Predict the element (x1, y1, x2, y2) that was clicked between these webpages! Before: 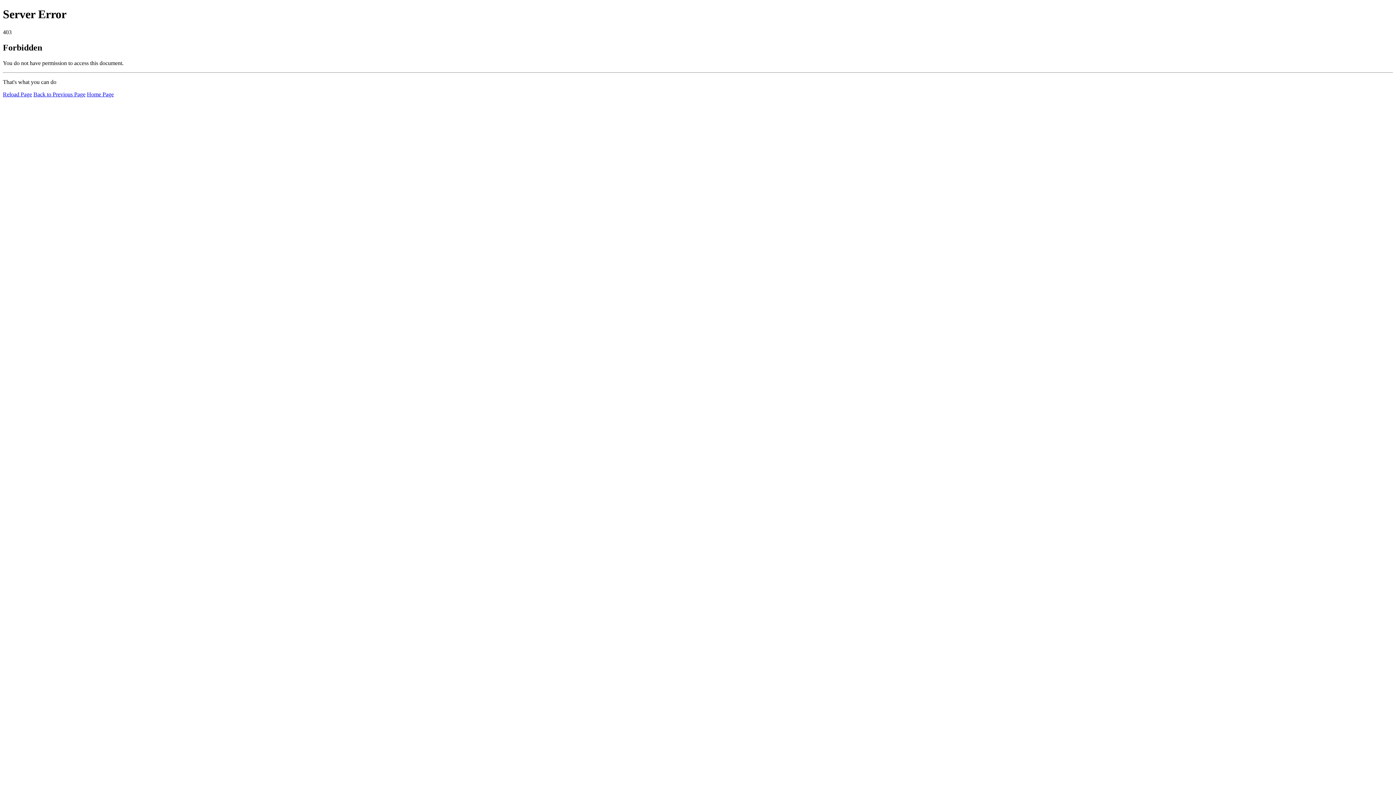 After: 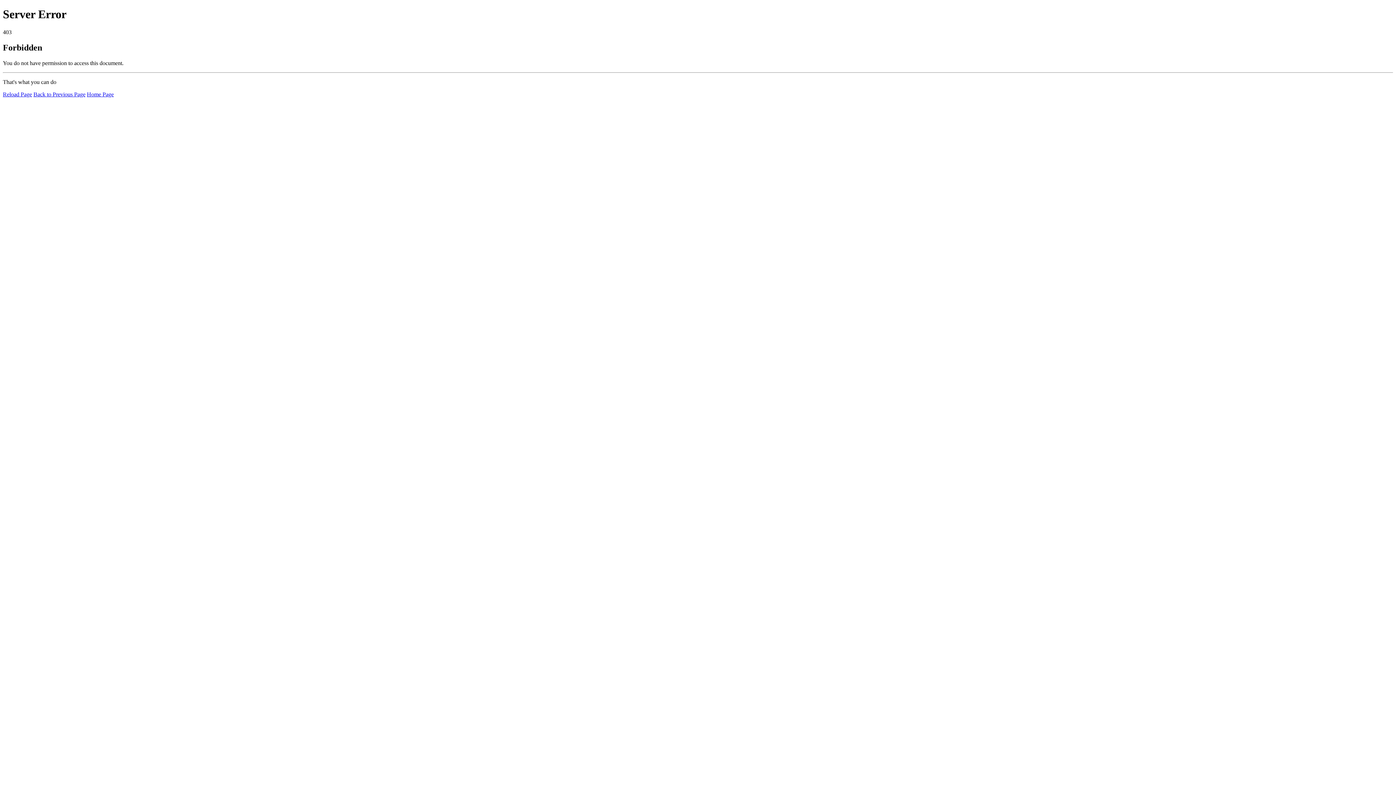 Action: label: Home Page bbox: (86, 91, 113, 97)